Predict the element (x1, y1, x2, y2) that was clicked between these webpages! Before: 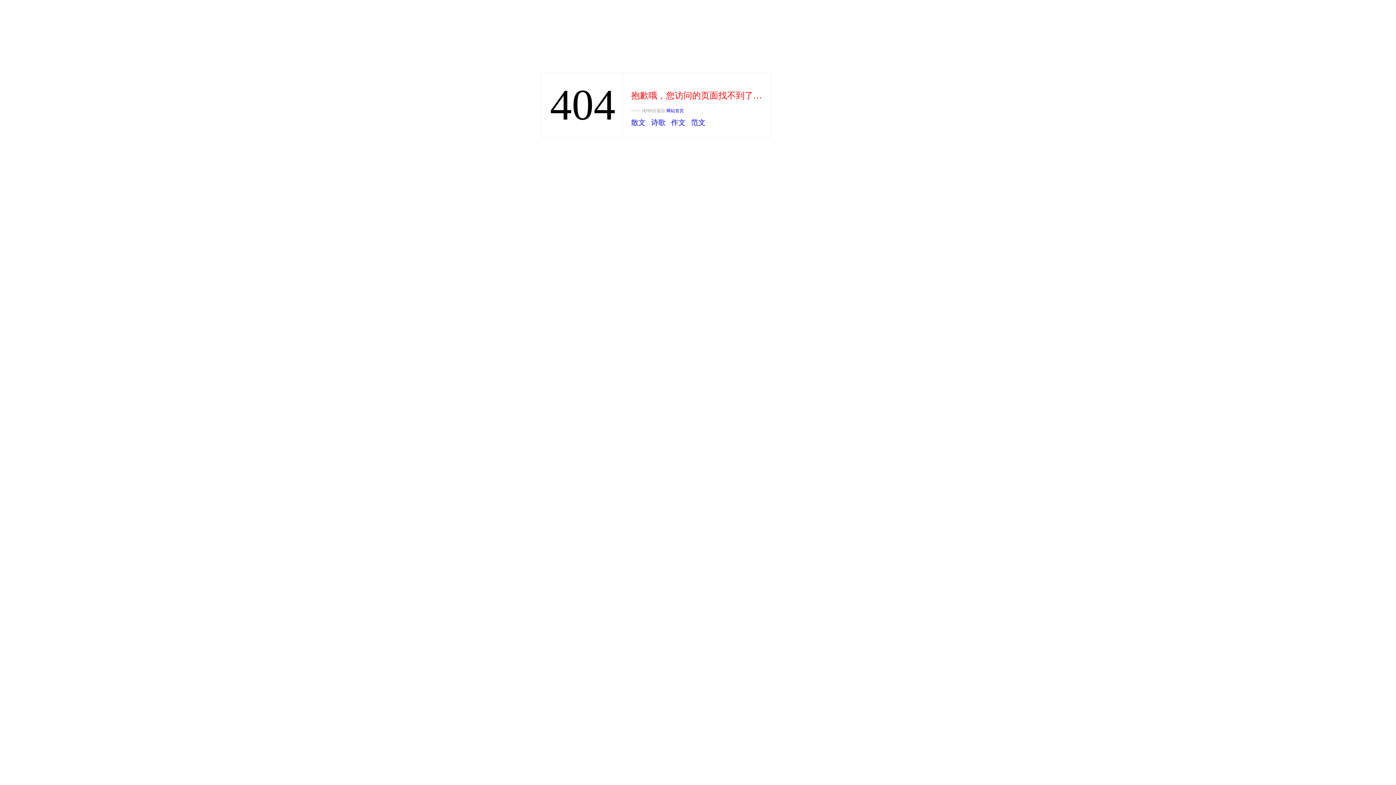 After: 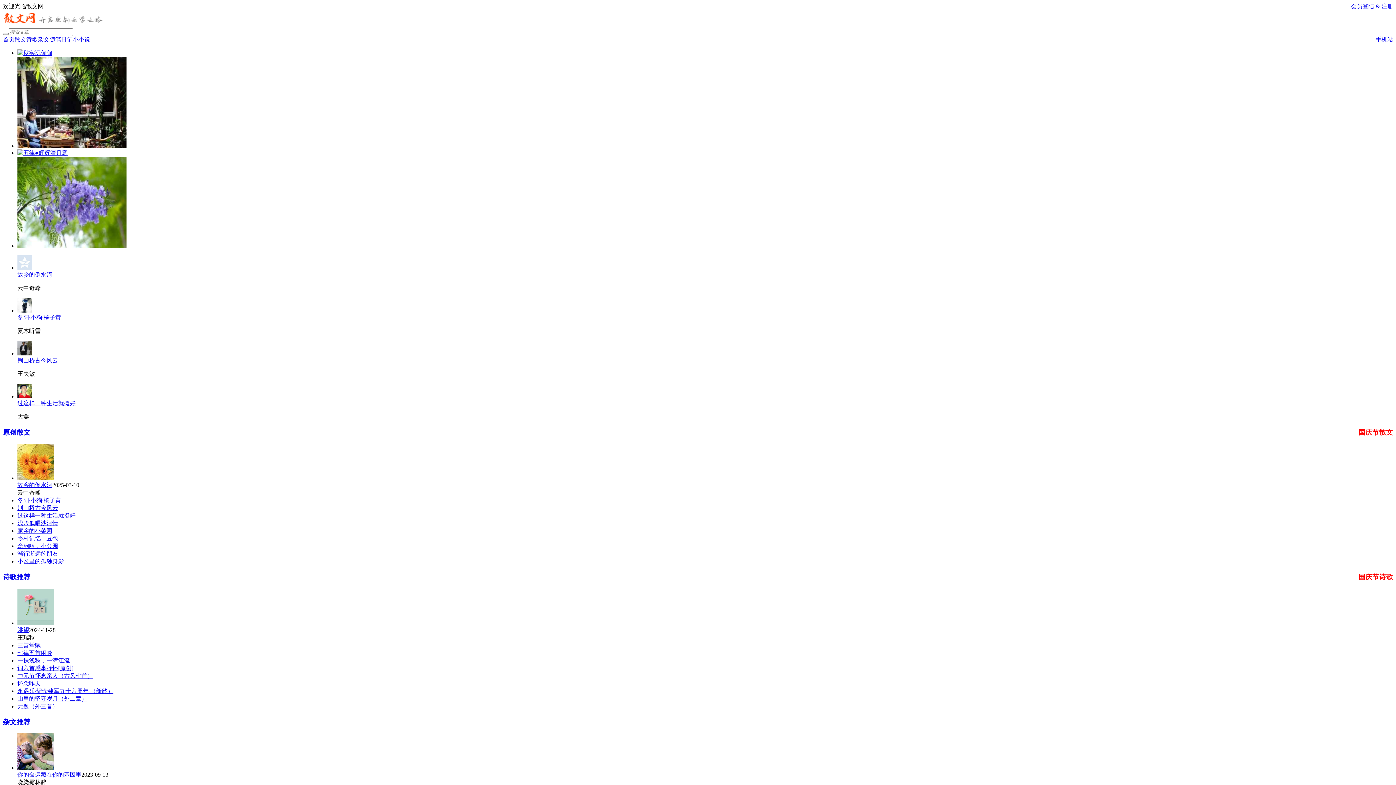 Action: bbox: (666, 108, 684, 113) label: 网站首页